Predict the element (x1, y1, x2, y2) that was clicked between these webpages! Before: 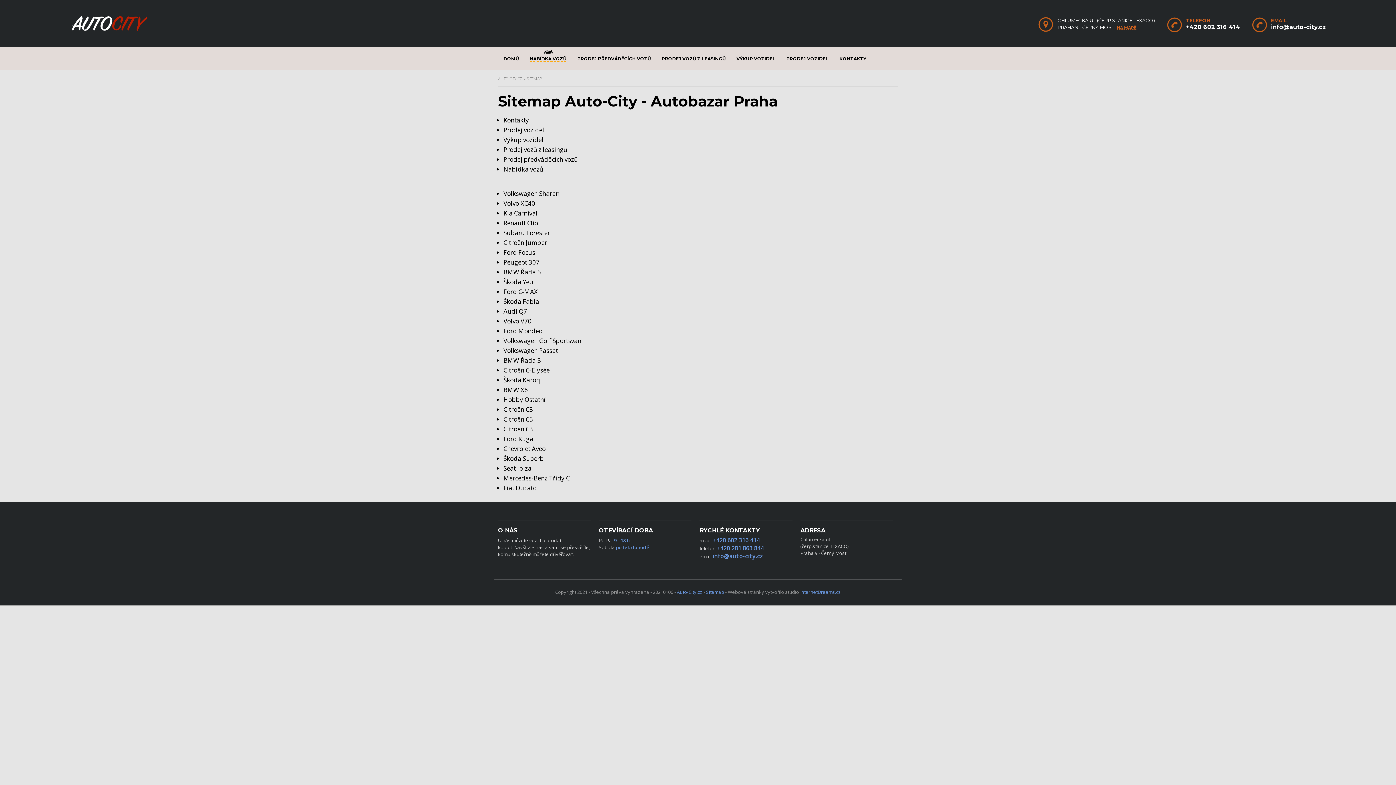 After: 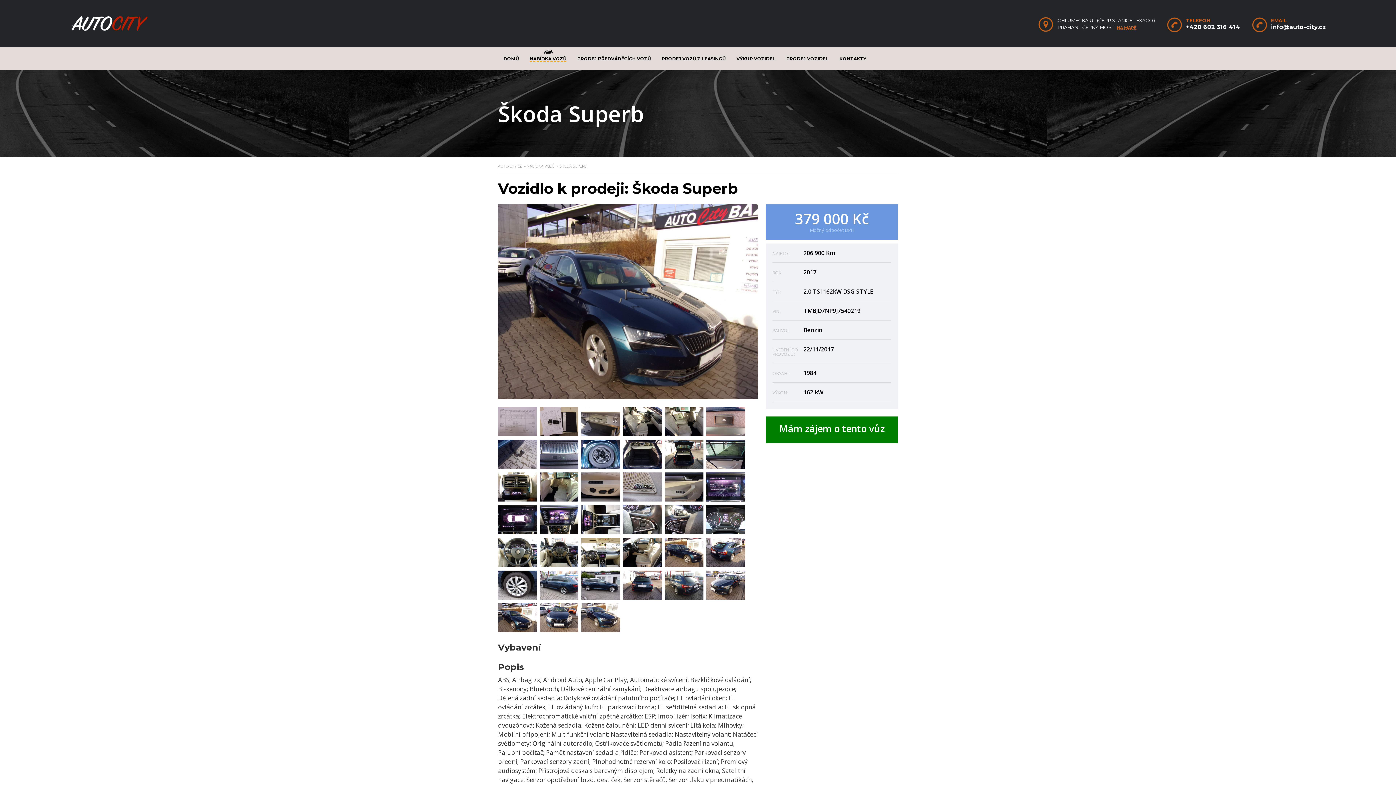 Action: bbox: (503, 454, 544, 462) label: Škoda Superb